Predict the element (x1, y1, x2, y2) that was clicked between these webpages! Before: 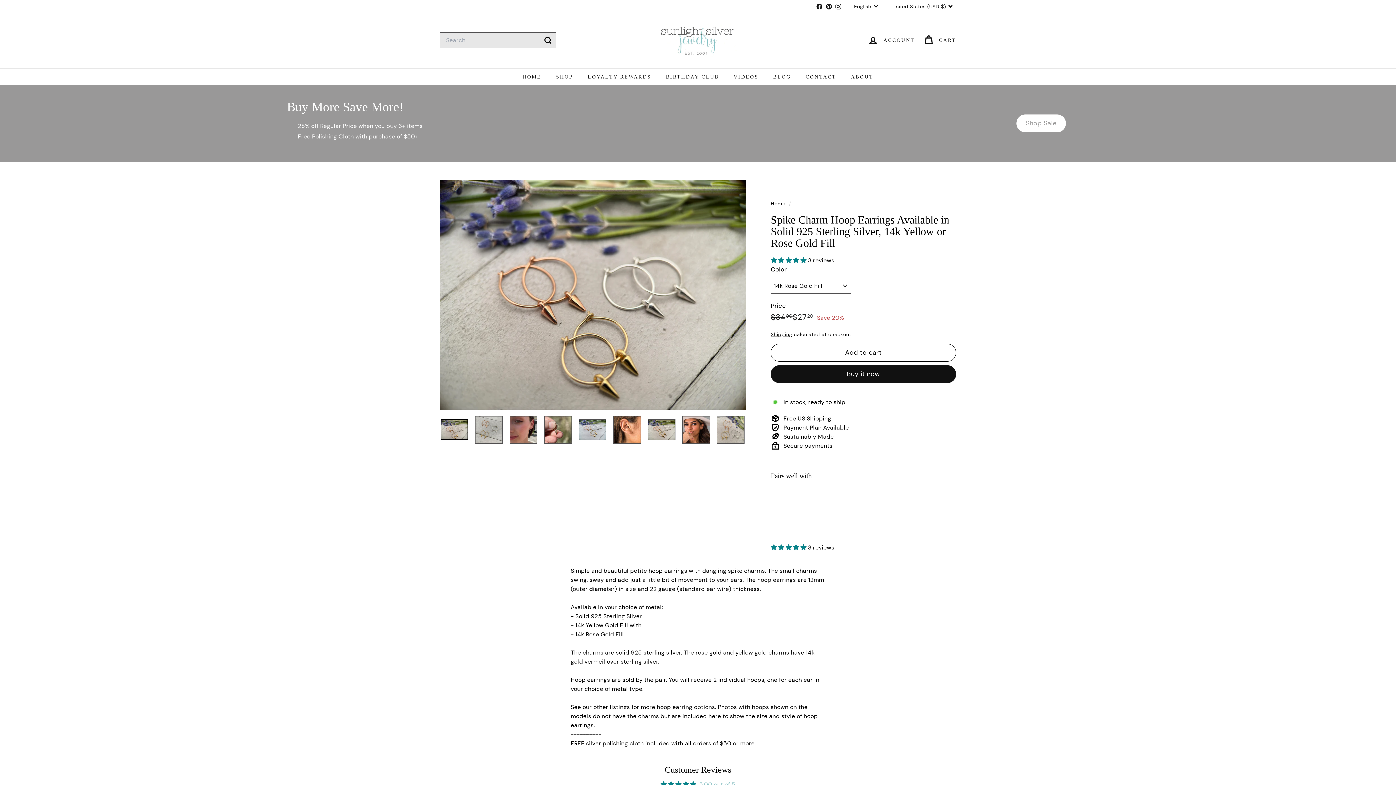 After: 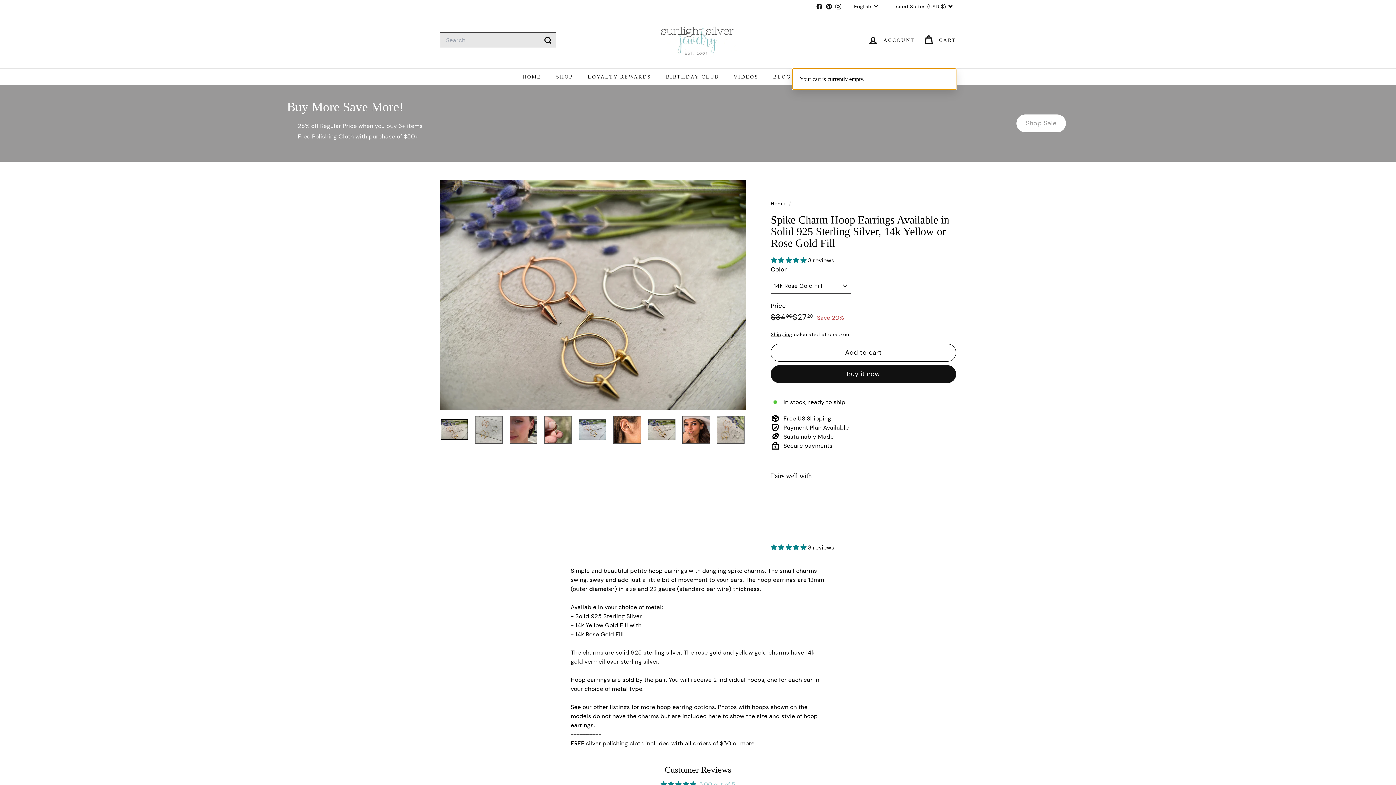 Action: bbox: (919, 29, 960, 50) label: 


Cart

